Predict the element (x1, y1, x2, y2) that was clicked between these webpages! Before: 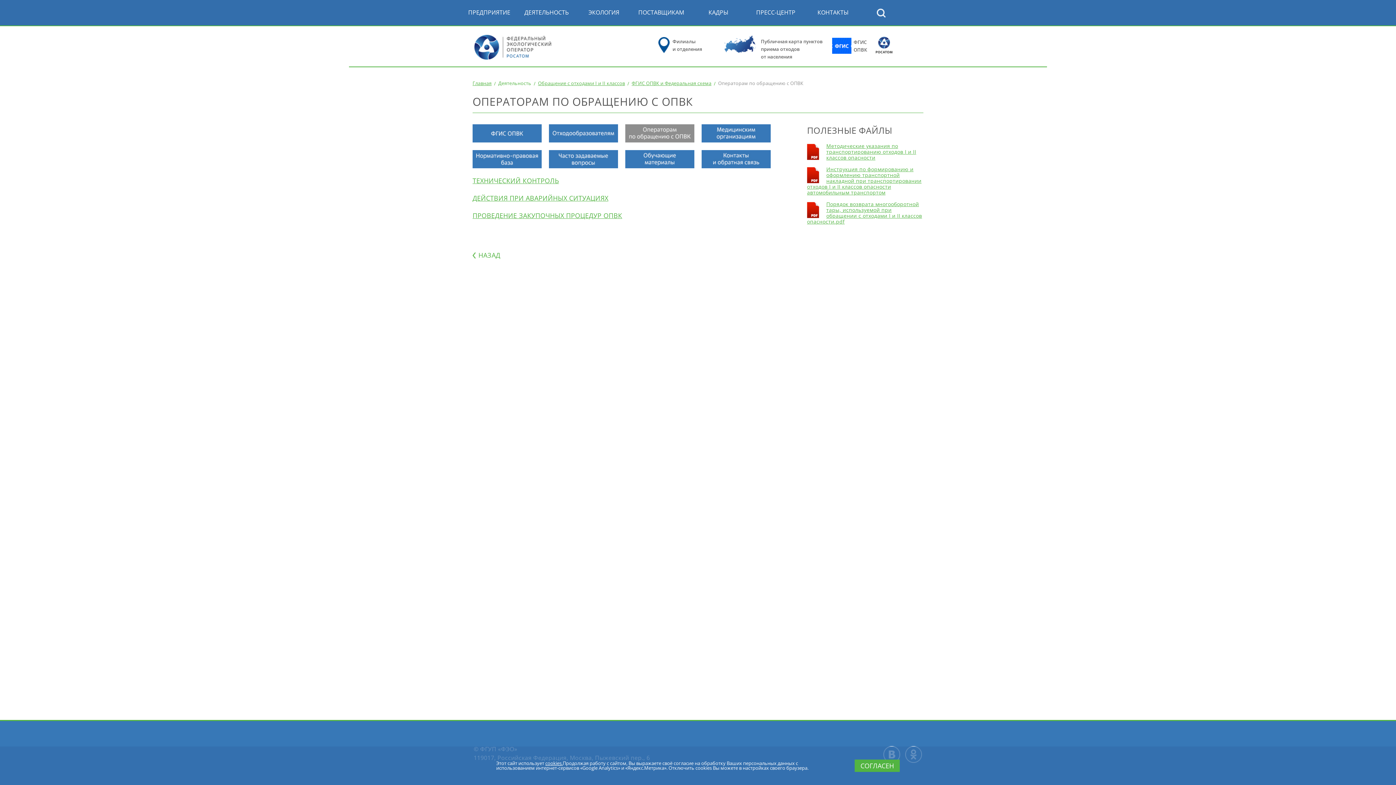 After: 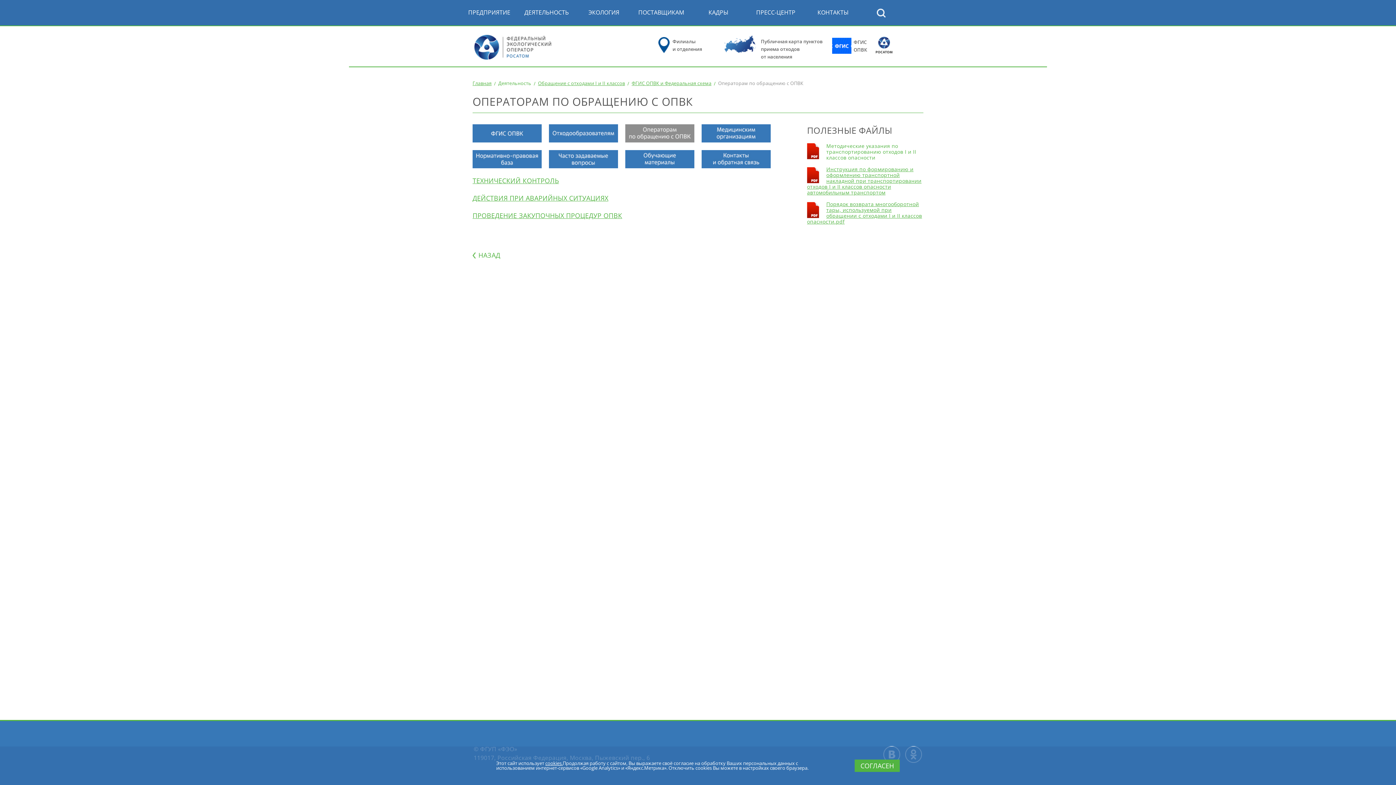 Action: bbox: (826, 142, 916, 161) label: Методические указания по транспортированию отходов I и II классов опасности